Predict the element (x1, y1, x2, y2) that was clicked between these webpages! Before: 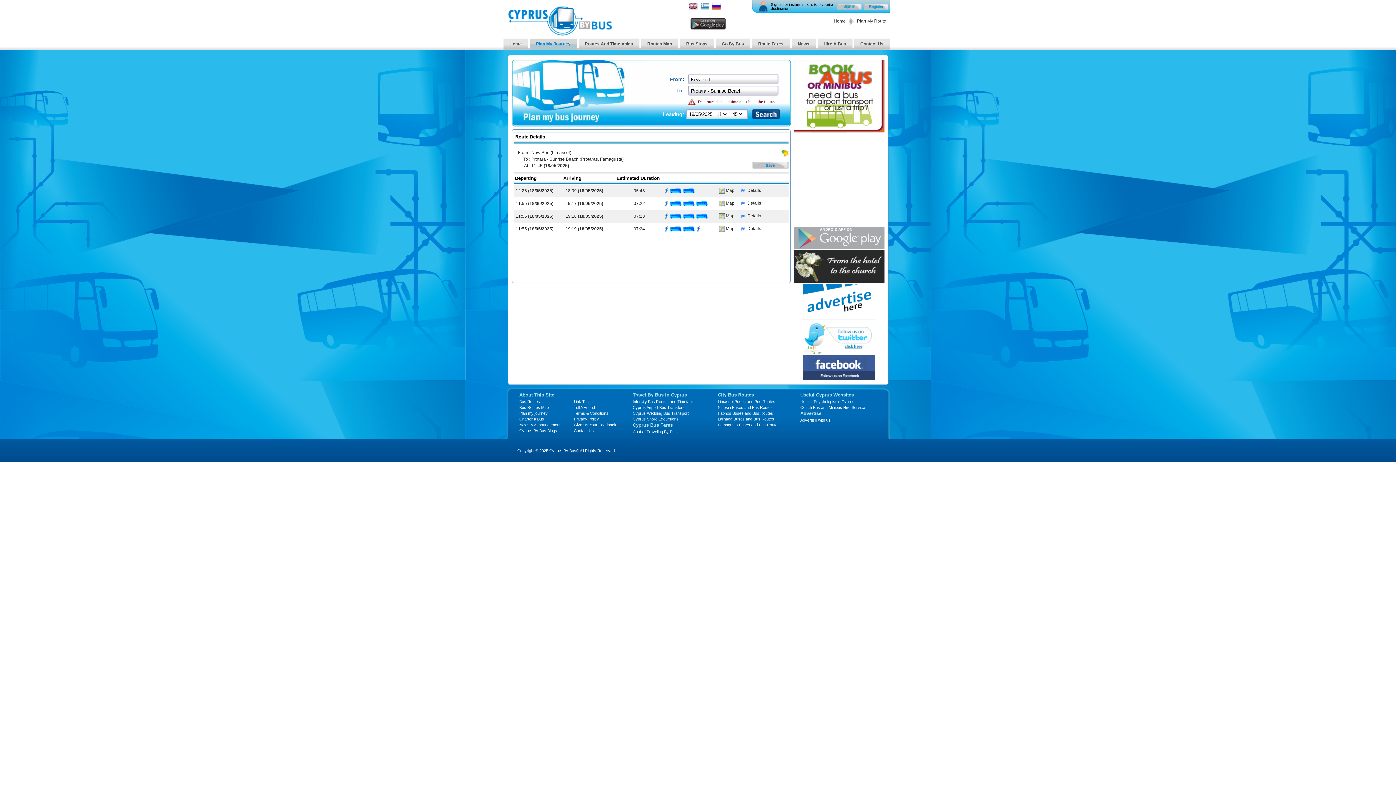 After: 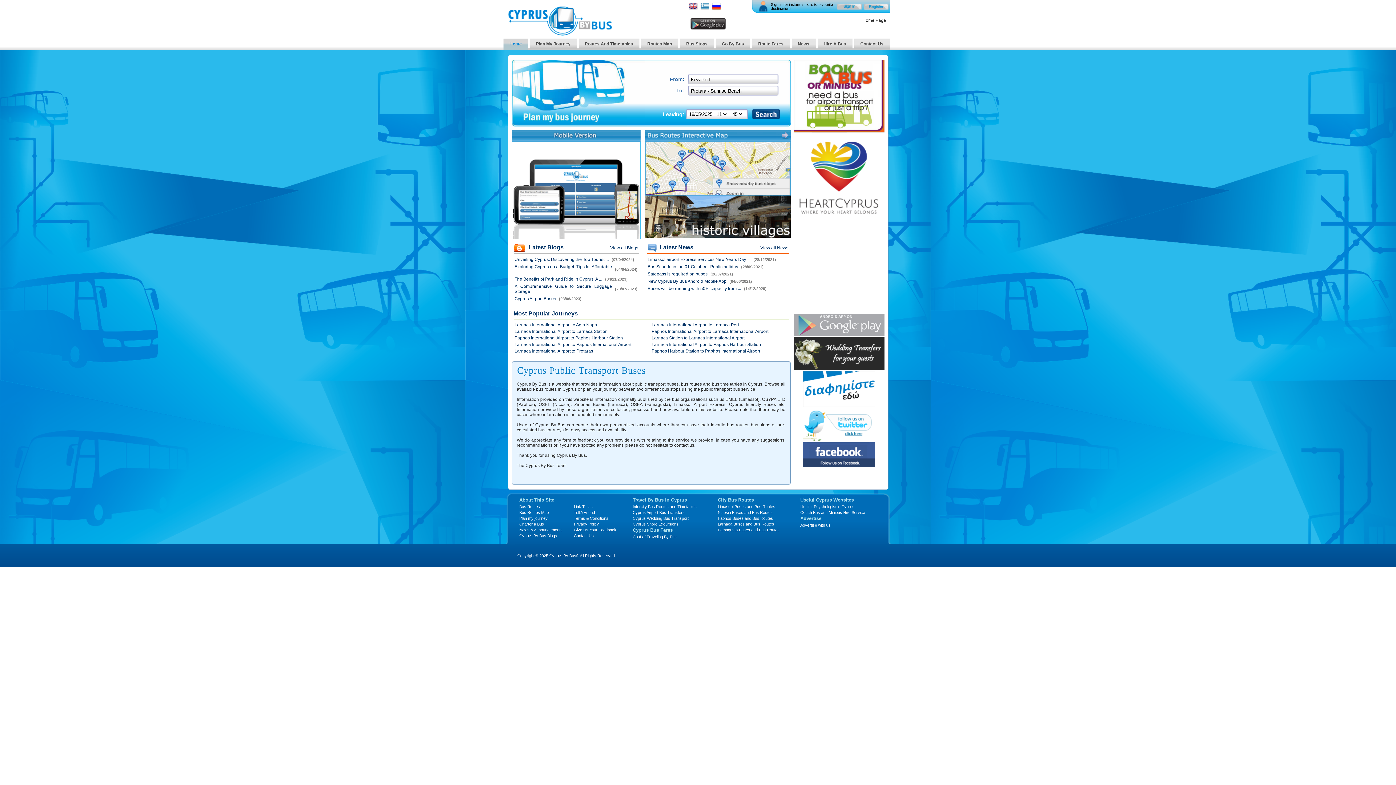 Action: bbox: (507, 30, 611, 36)